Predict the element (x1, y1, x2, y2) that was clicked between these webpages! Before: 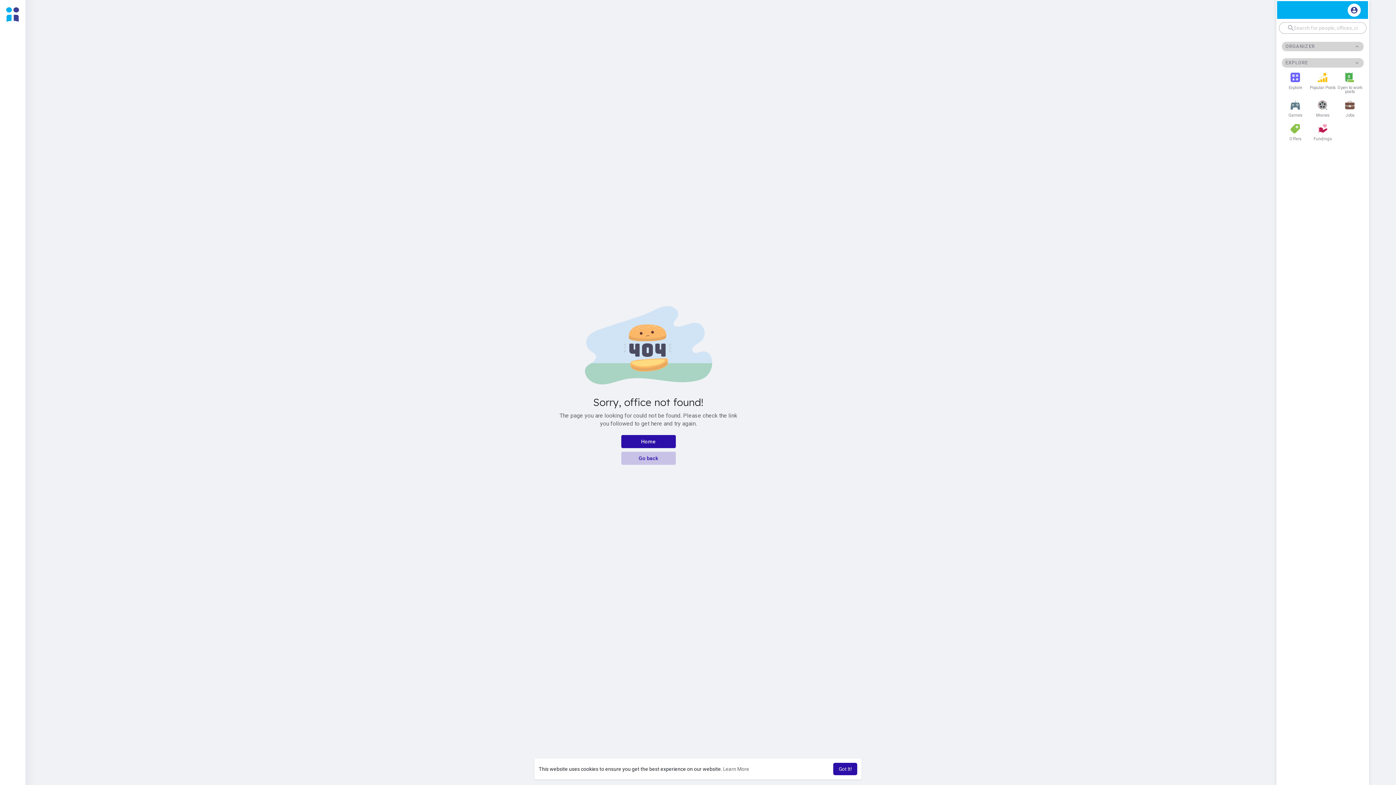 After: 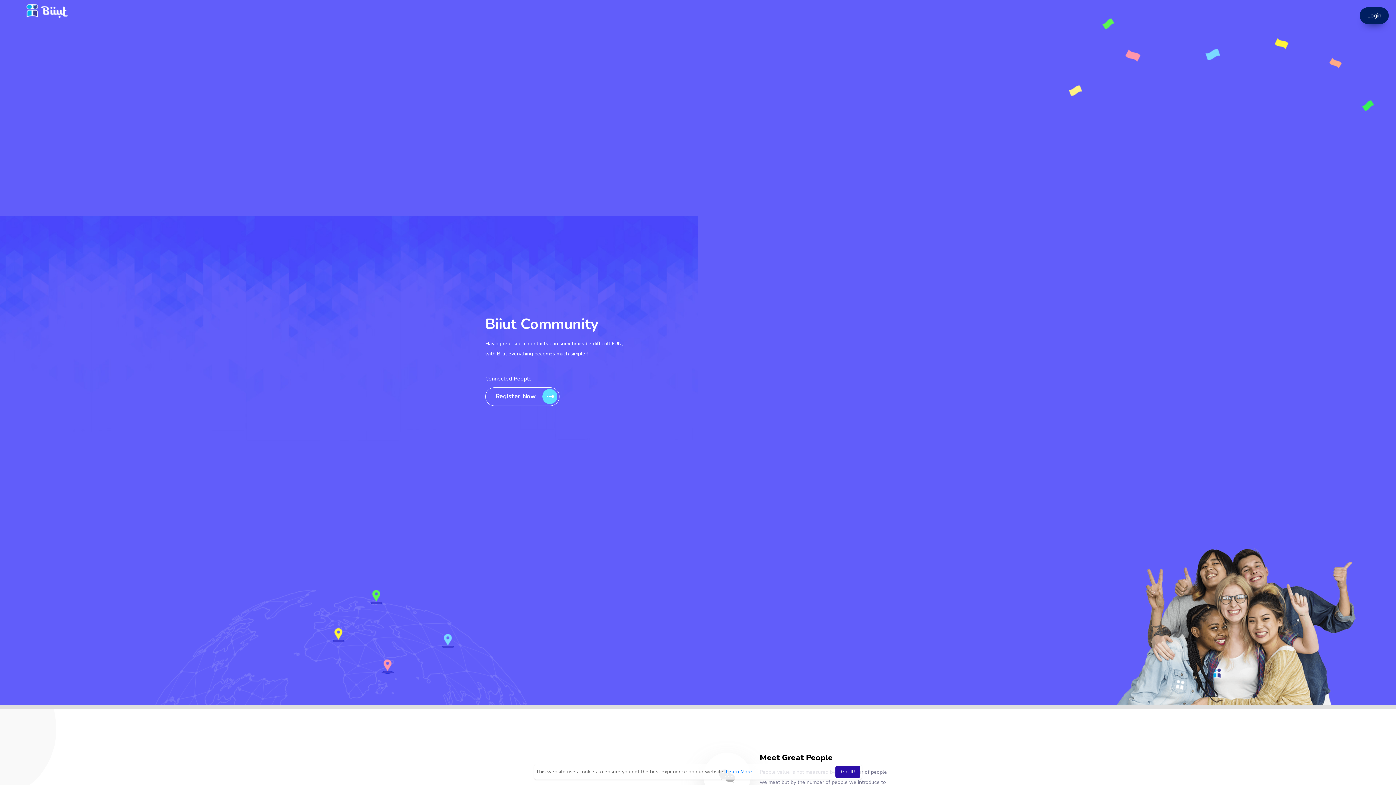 Action: label: Offers bbox: (1282, 120, 1309, 144)